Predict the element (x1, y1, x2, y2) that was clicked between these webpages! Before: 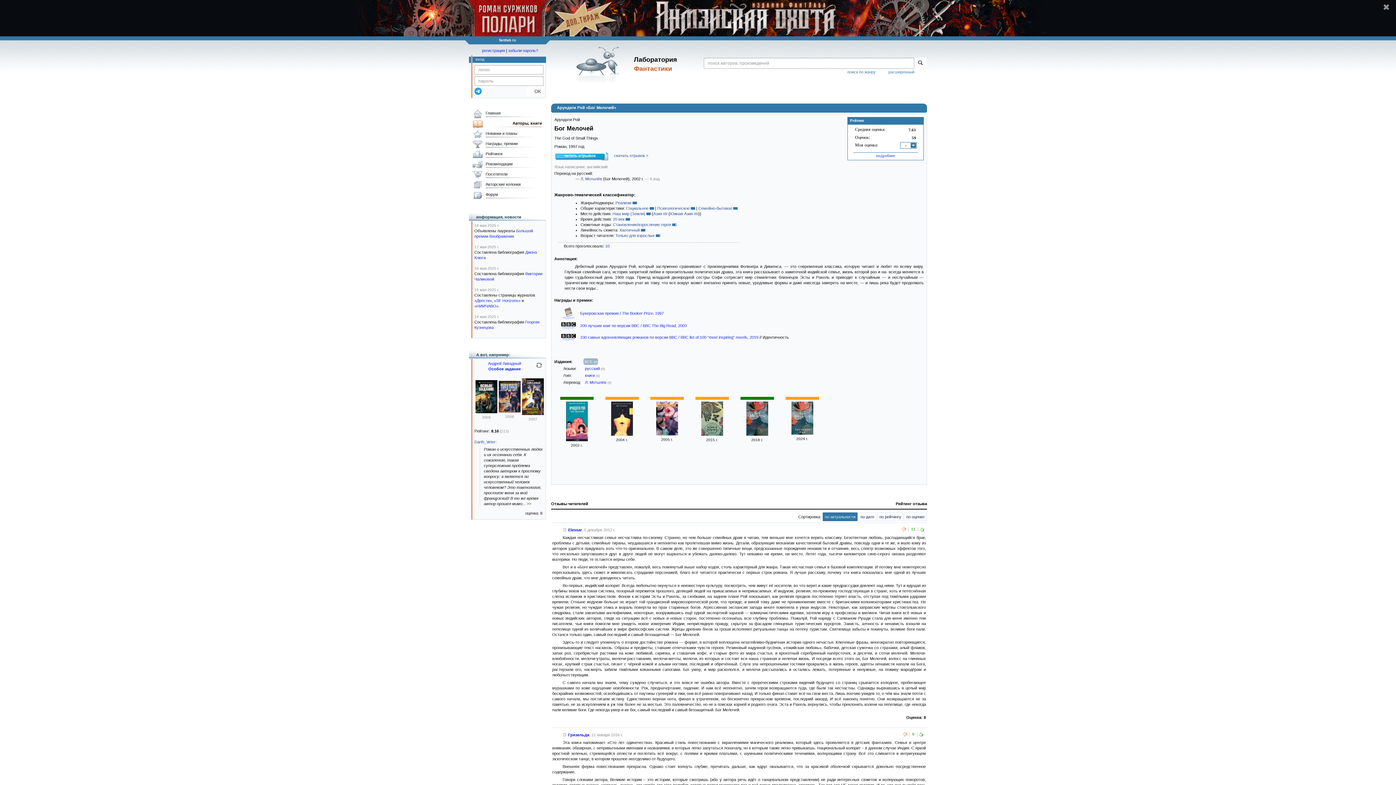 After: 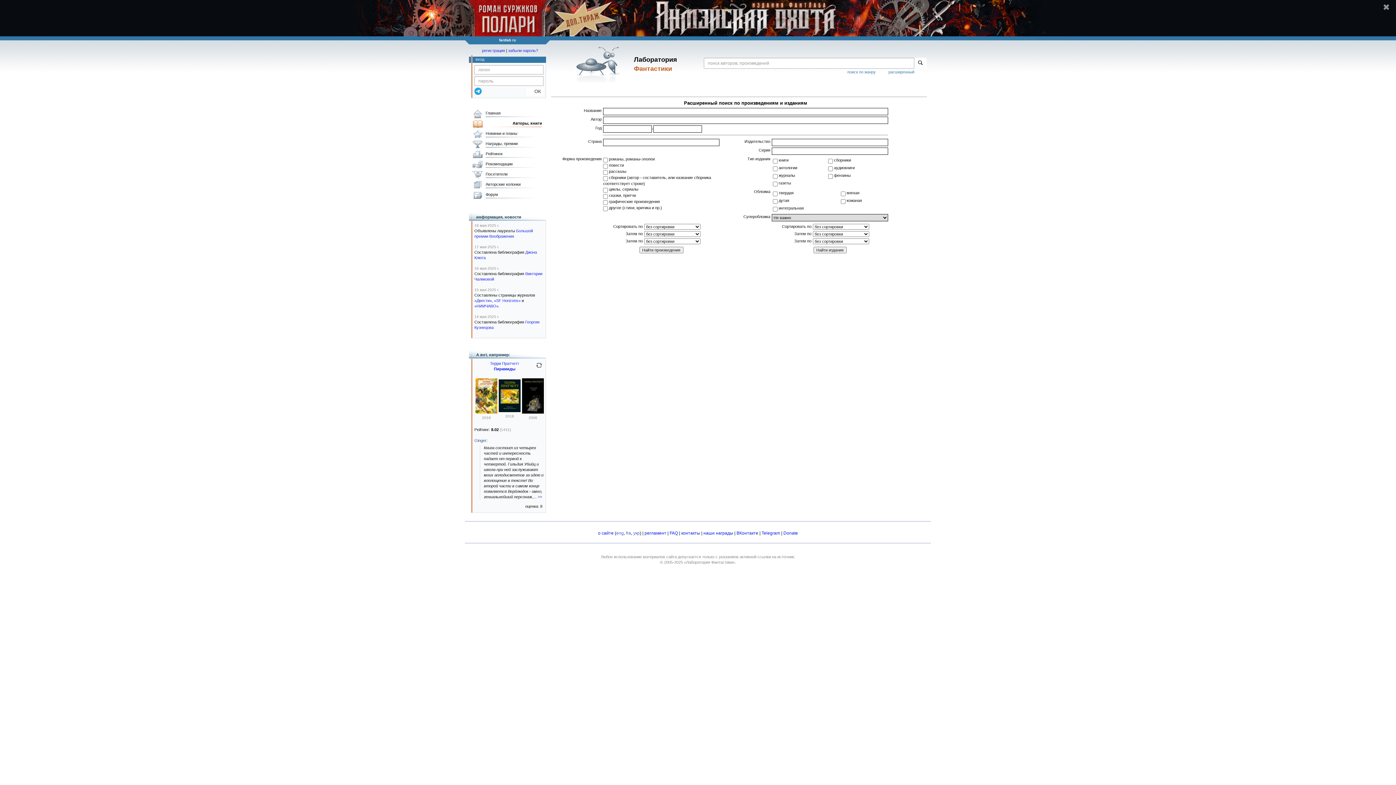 Action: label: расширенный bbox: (888, 69, 914, 74)